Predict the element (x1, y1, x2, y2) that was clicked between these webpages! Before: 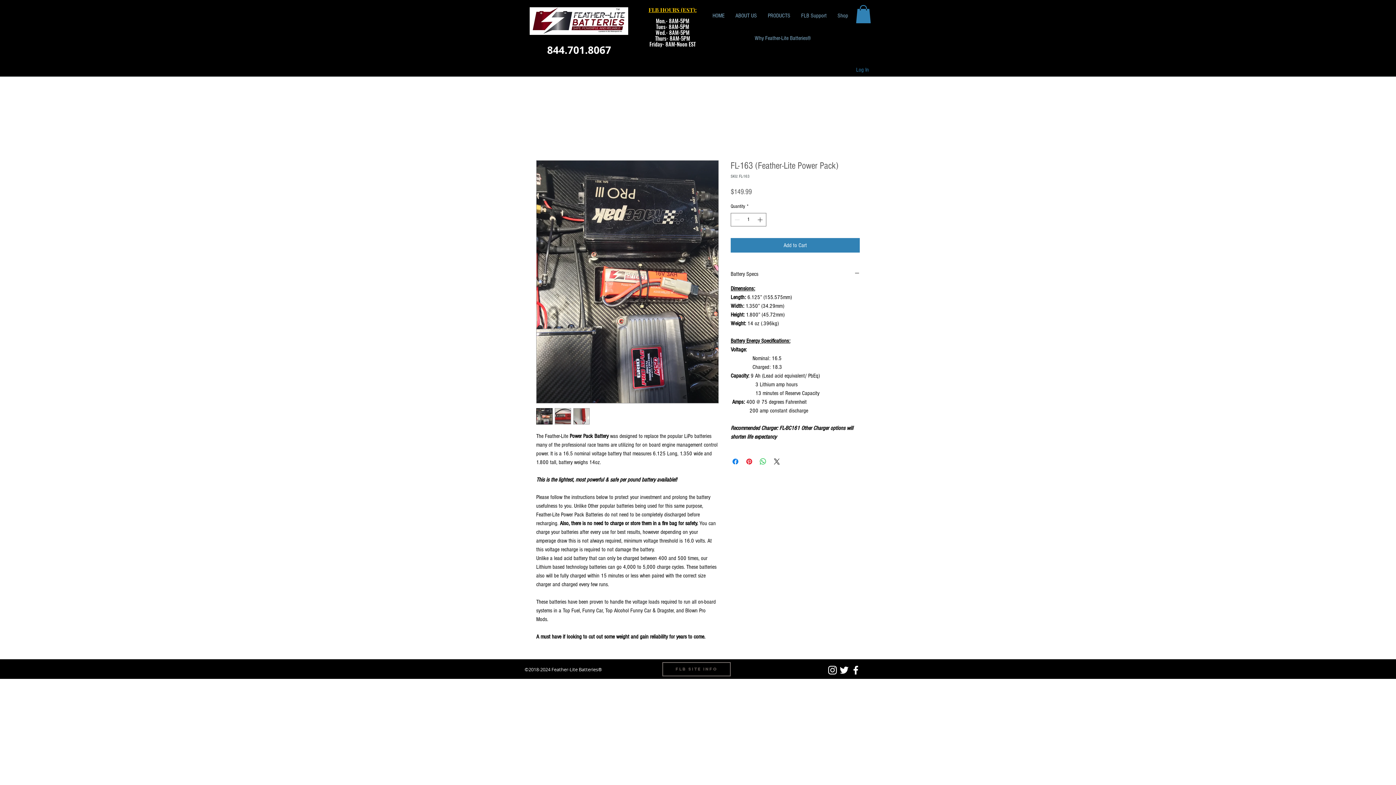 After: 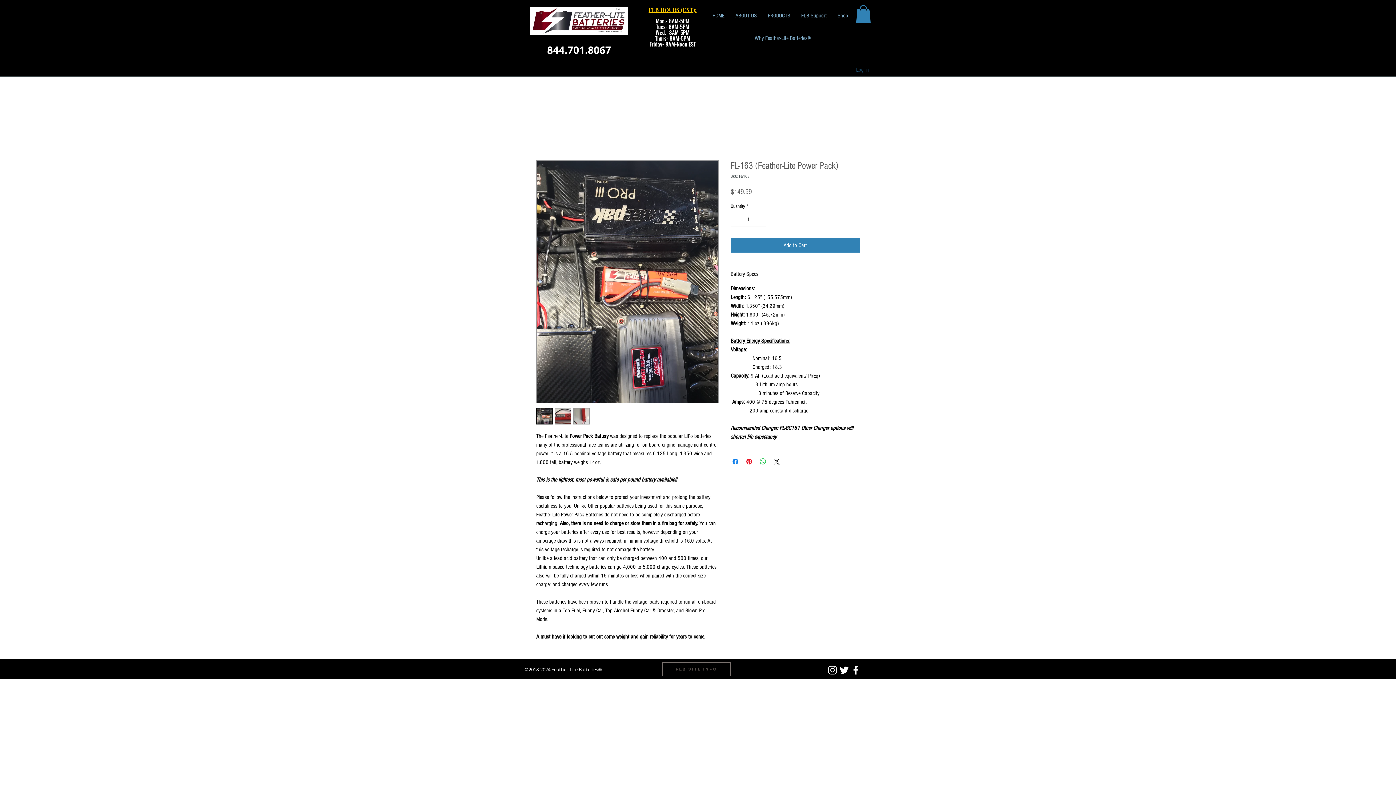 Action: bbox: (851, 63, 874, 75) label: Log In